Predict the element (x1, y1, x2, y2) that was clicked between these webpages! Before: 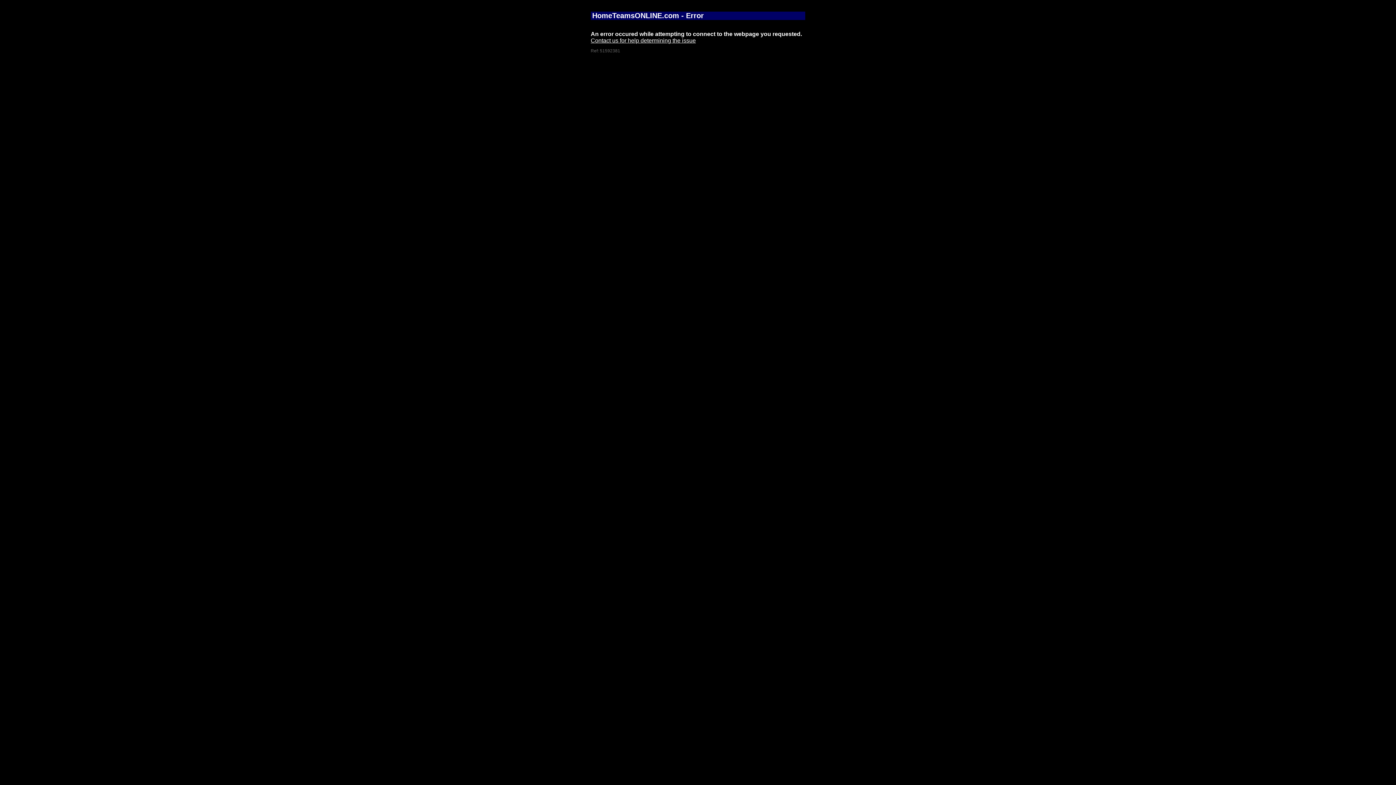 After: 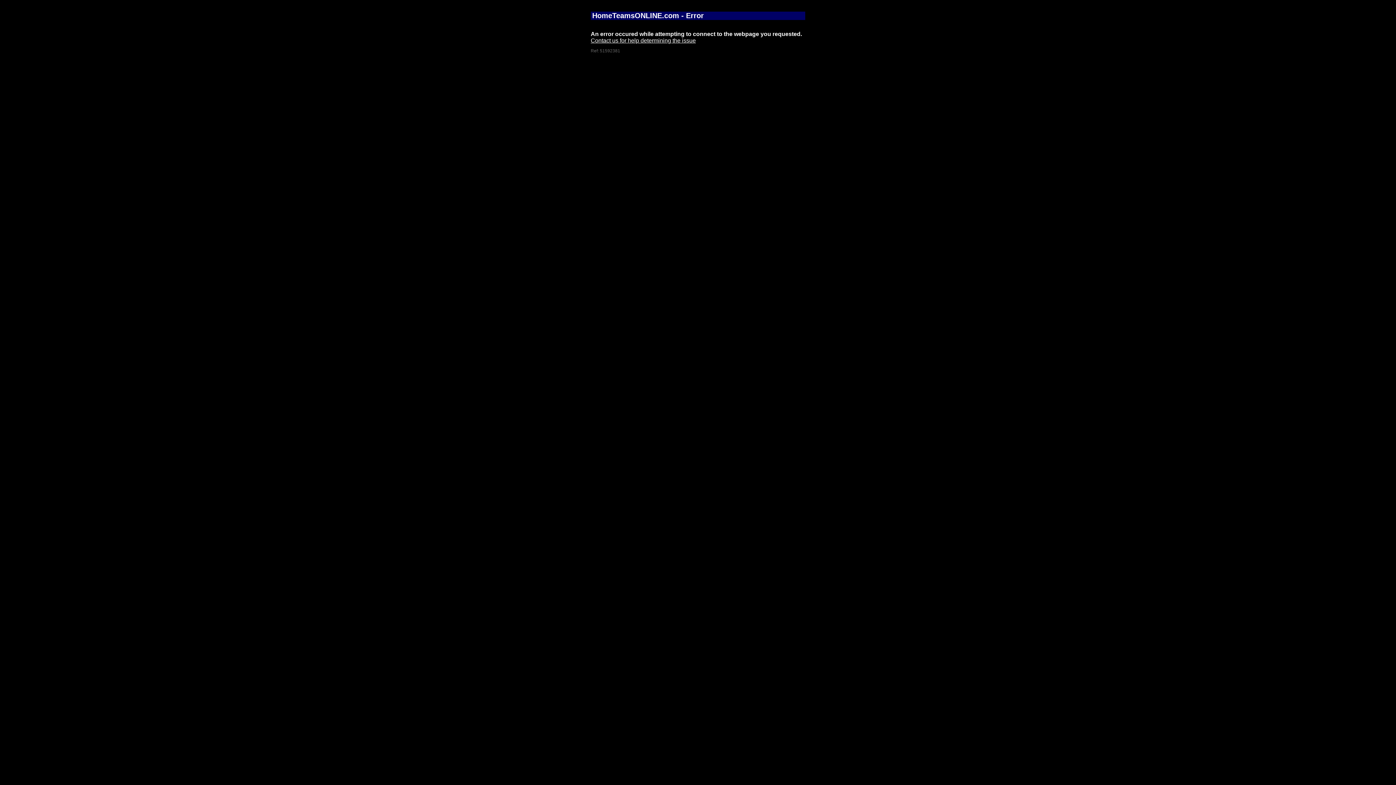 Action: bbox: (590, 37, 696, 43) label: Contact us for help determining the issue